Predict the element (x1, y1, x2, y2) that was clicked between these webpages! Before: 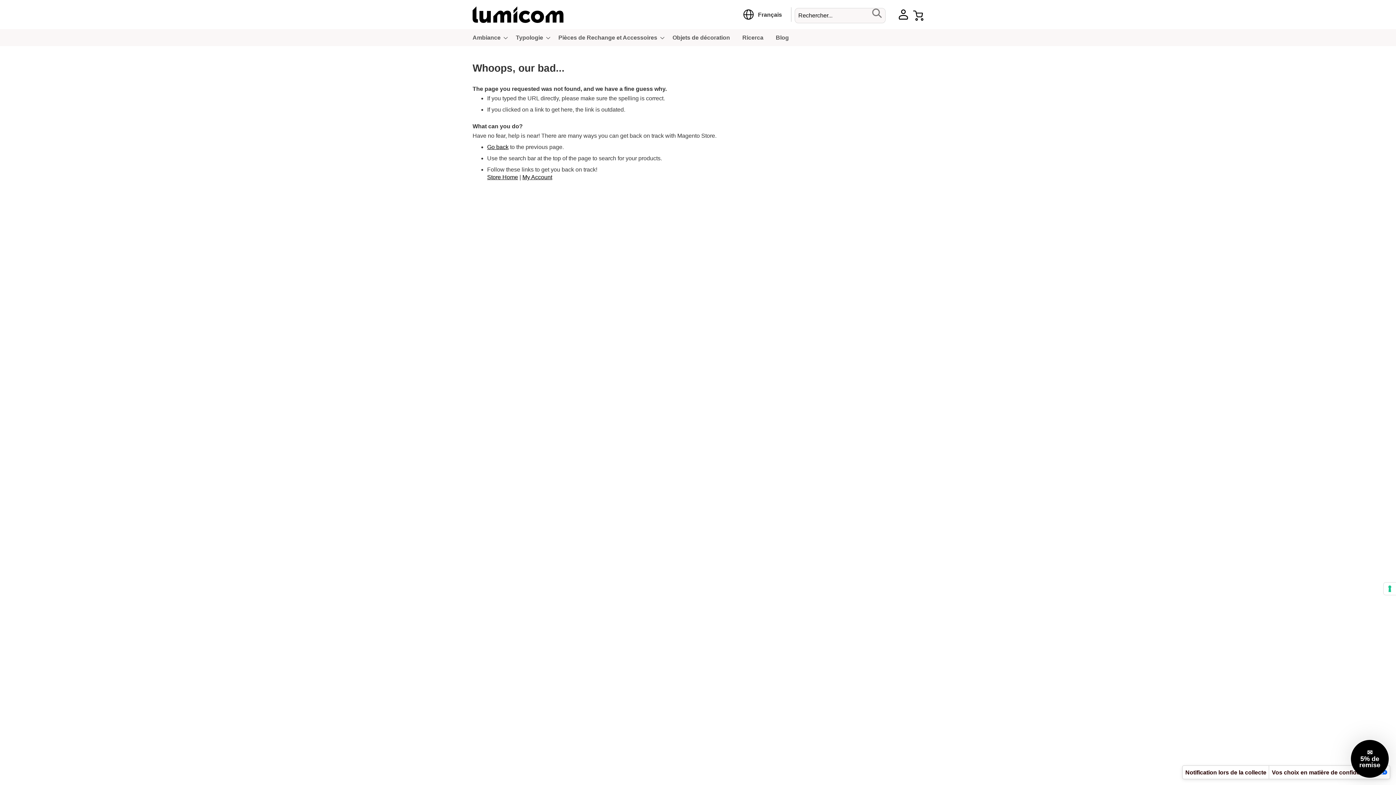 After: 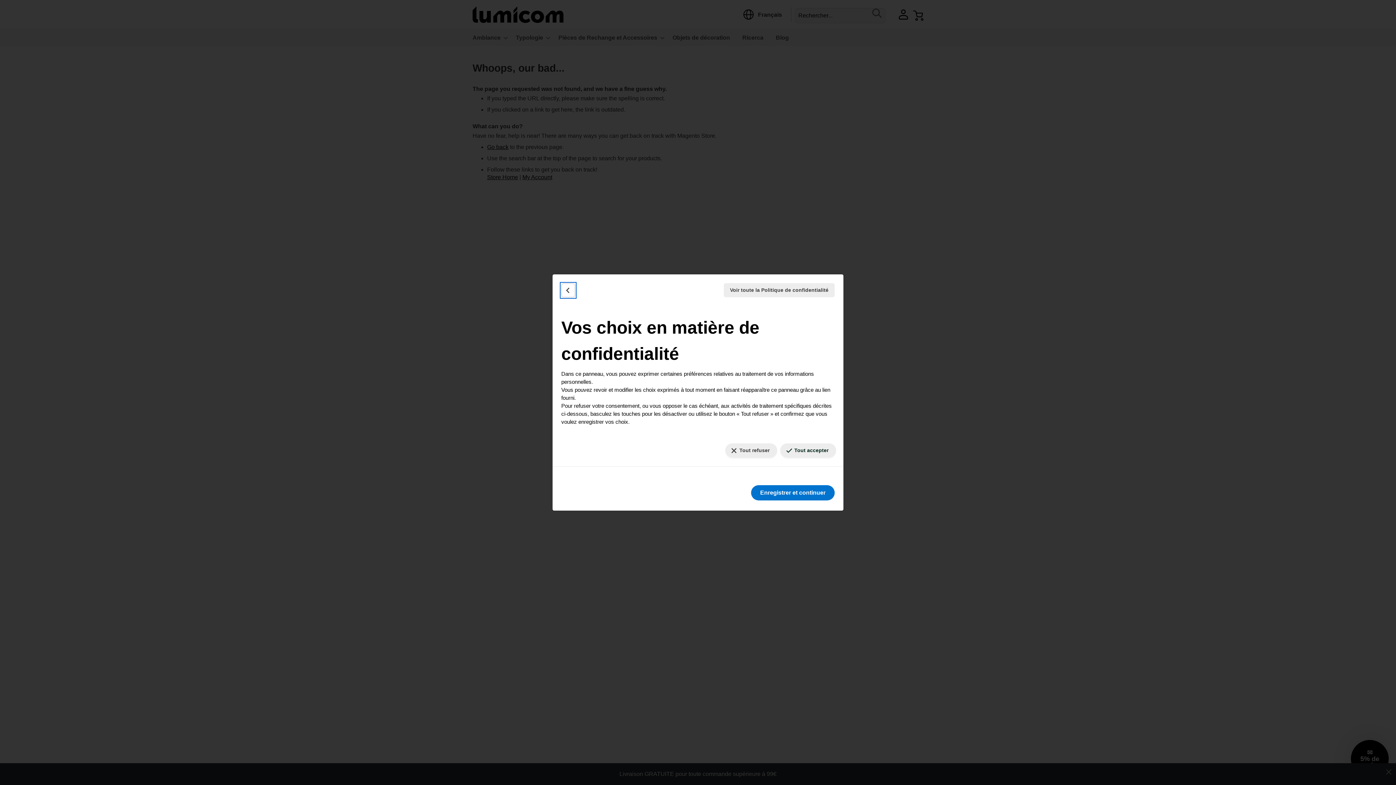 Action: label: Vos choix en matière de confidentialité bbox: (1269, 766, 1390, 779)